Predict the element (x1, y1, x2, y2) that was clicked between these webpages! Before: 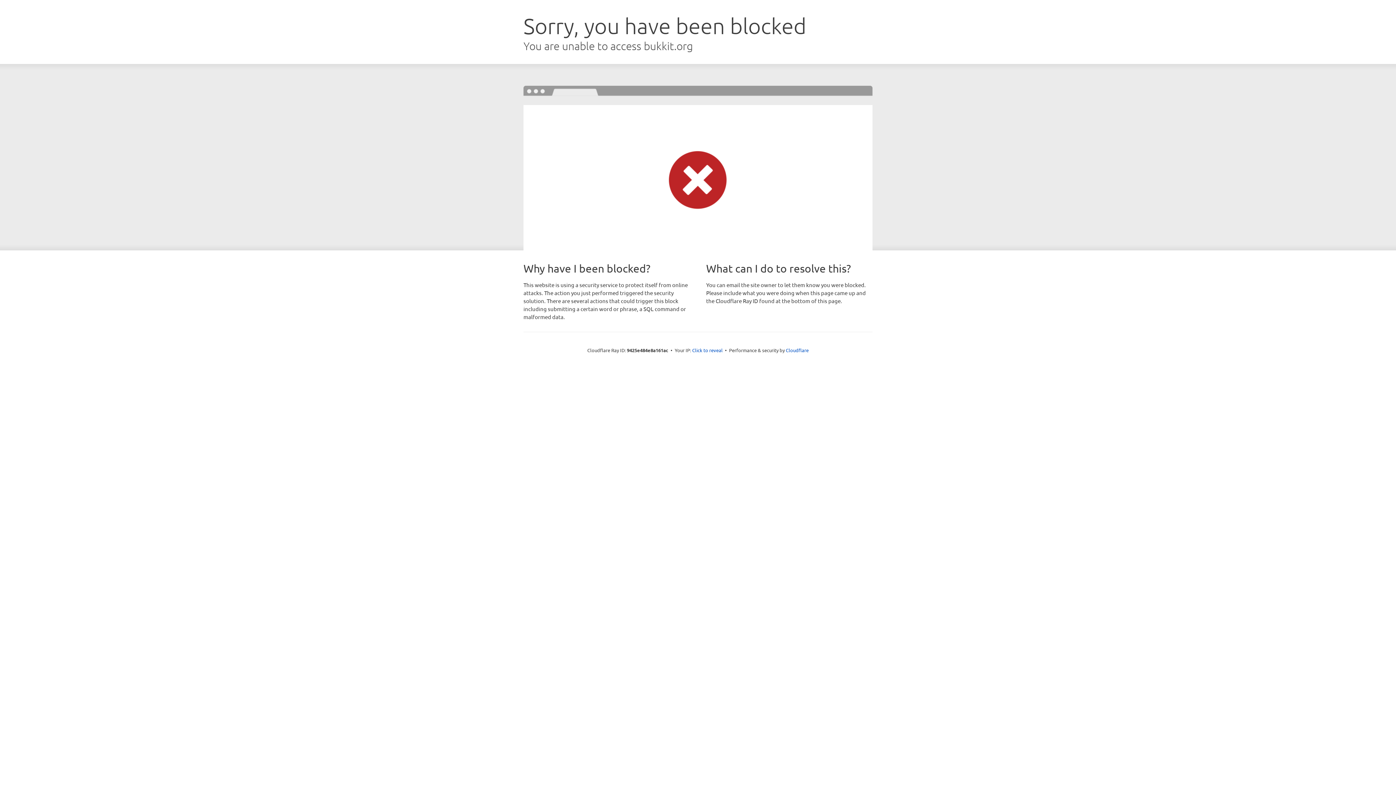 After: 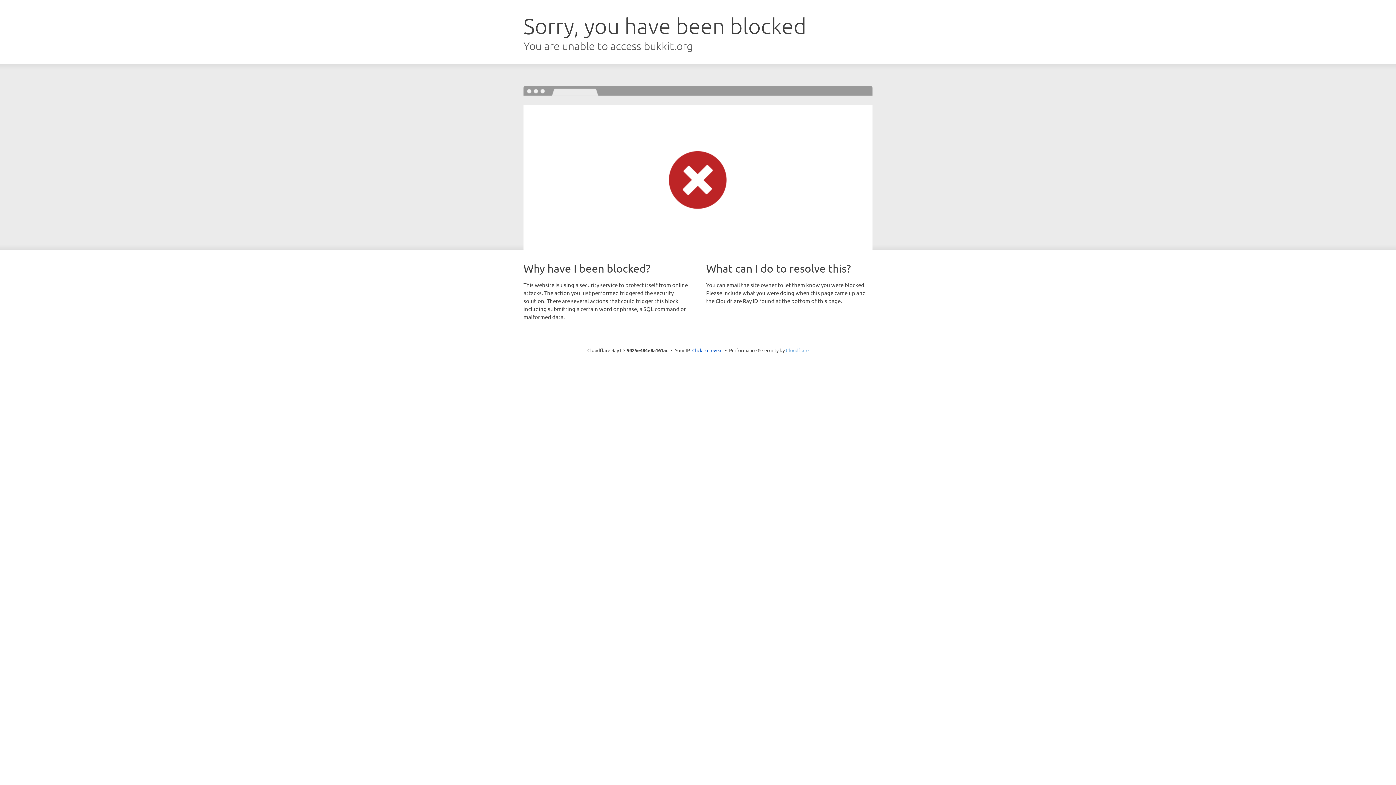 Action: label: Cloudflare bbox: (786, 347, 808, 353)